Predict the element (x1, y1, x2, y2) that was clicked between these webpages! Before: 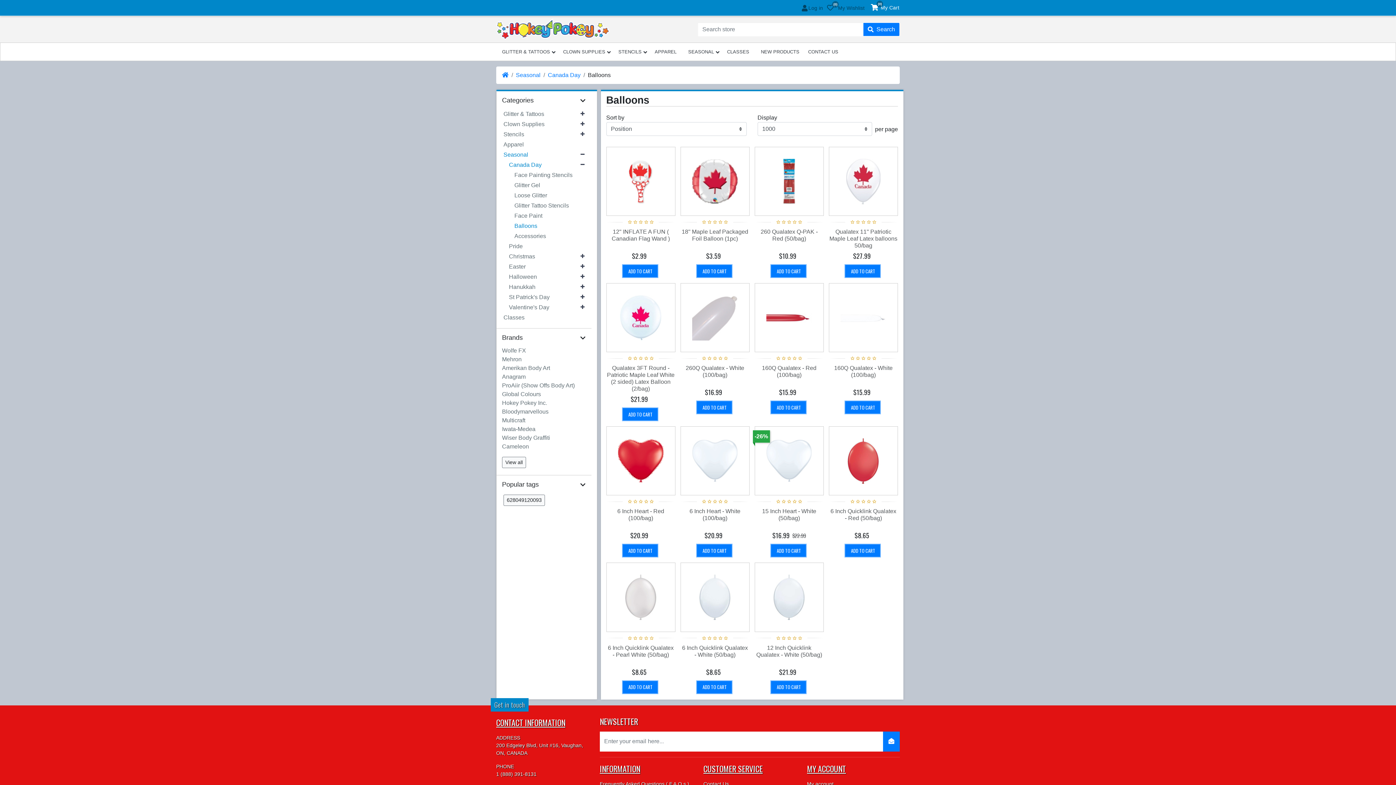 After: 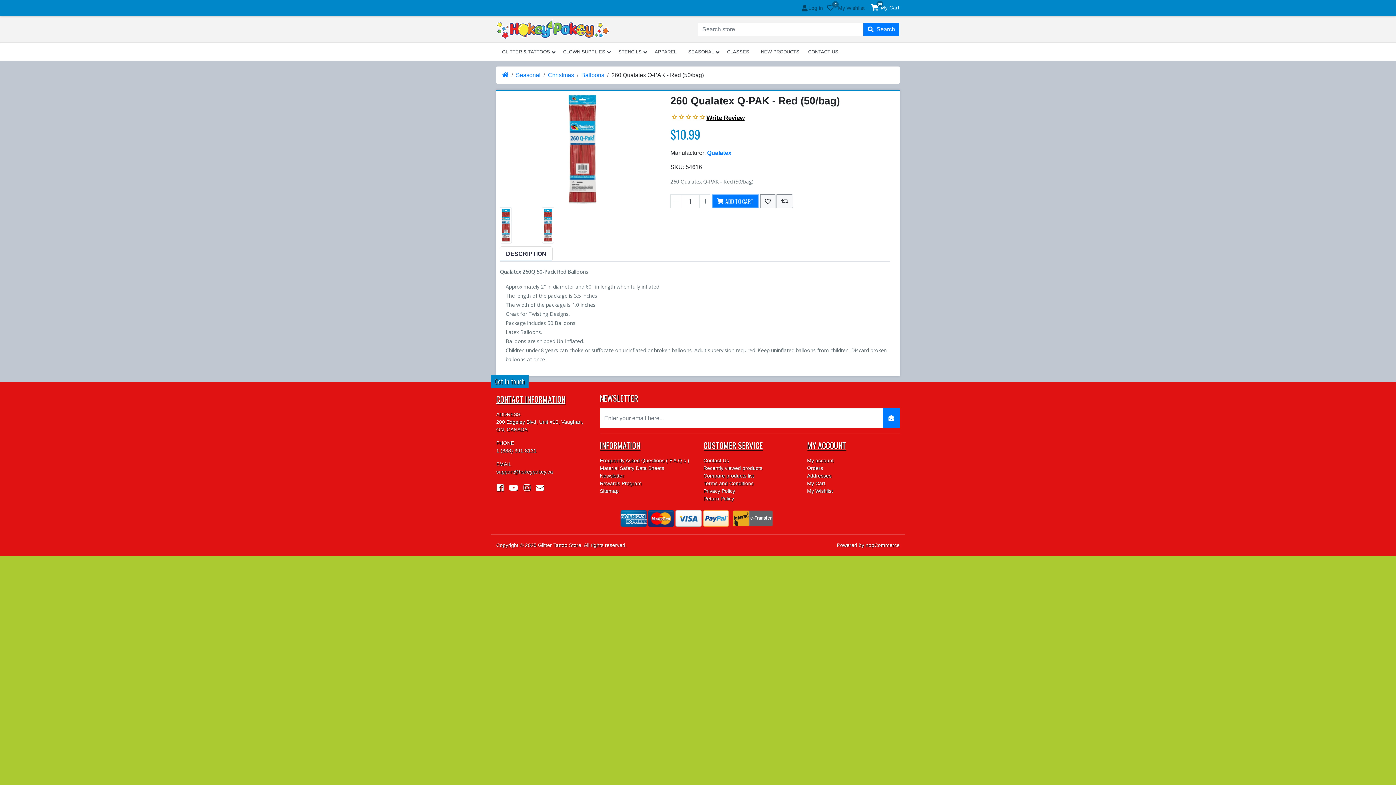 Action: bbox: (755, 147, 823, 215)